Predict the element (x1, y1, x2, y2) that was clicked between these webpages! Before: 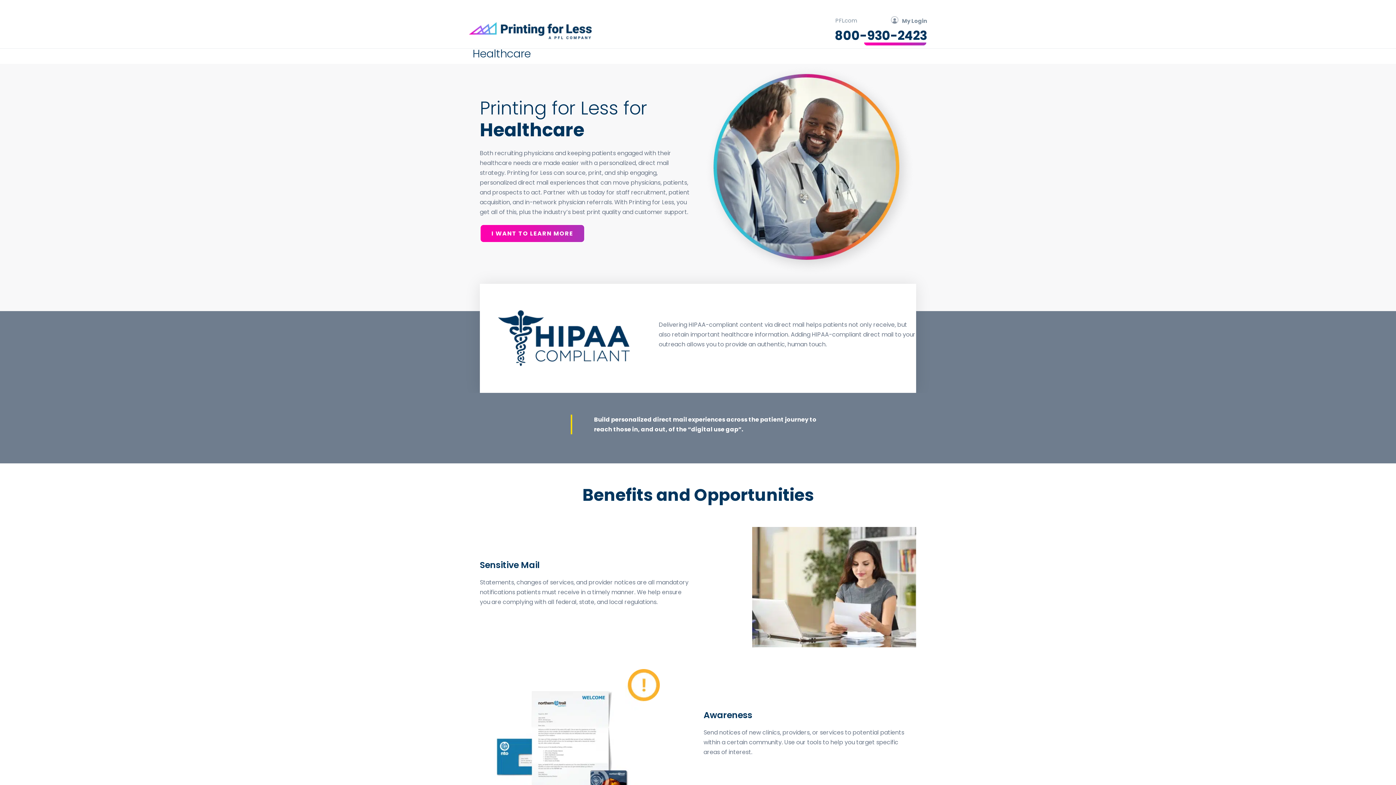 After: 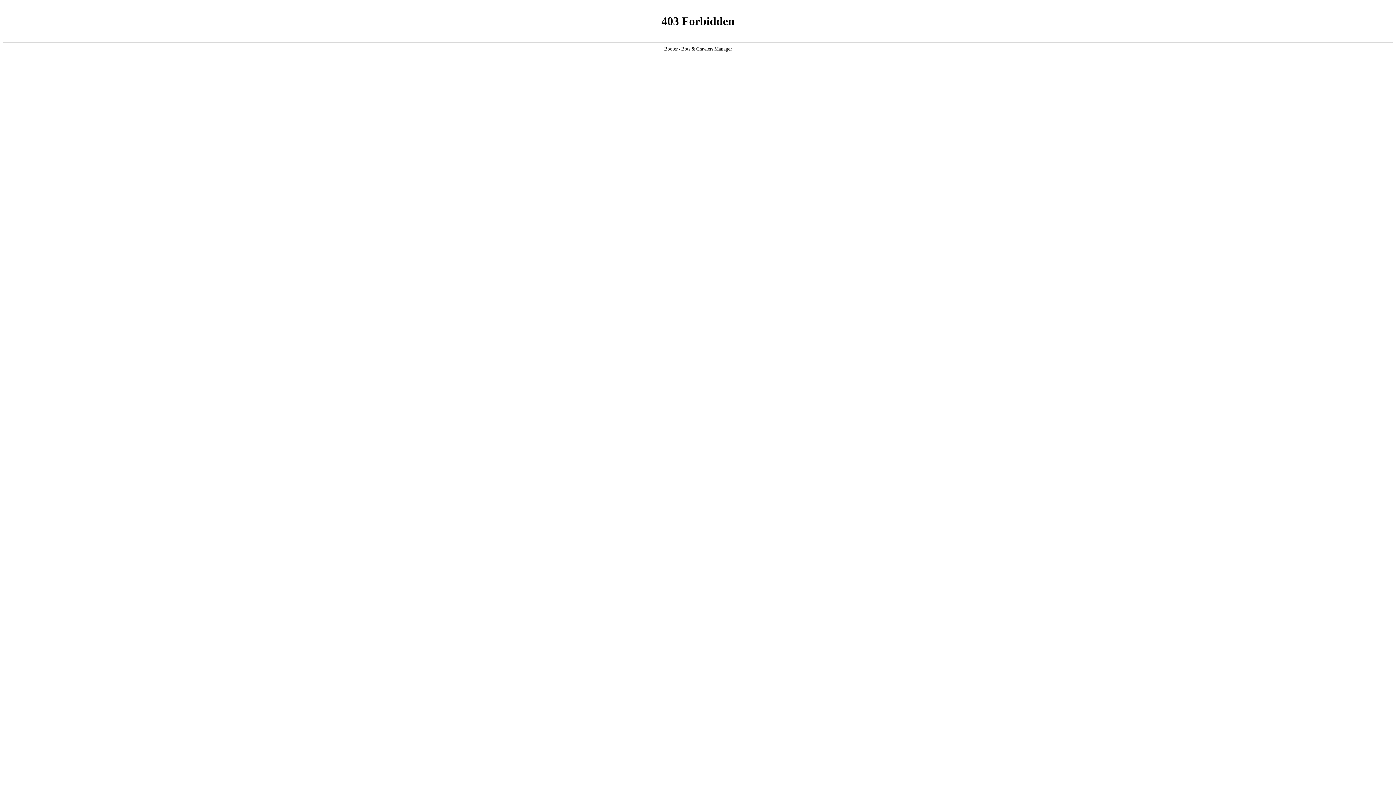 Action: label: I WANT TO LEARN MORE bbox: (480, 224, 585, 243)